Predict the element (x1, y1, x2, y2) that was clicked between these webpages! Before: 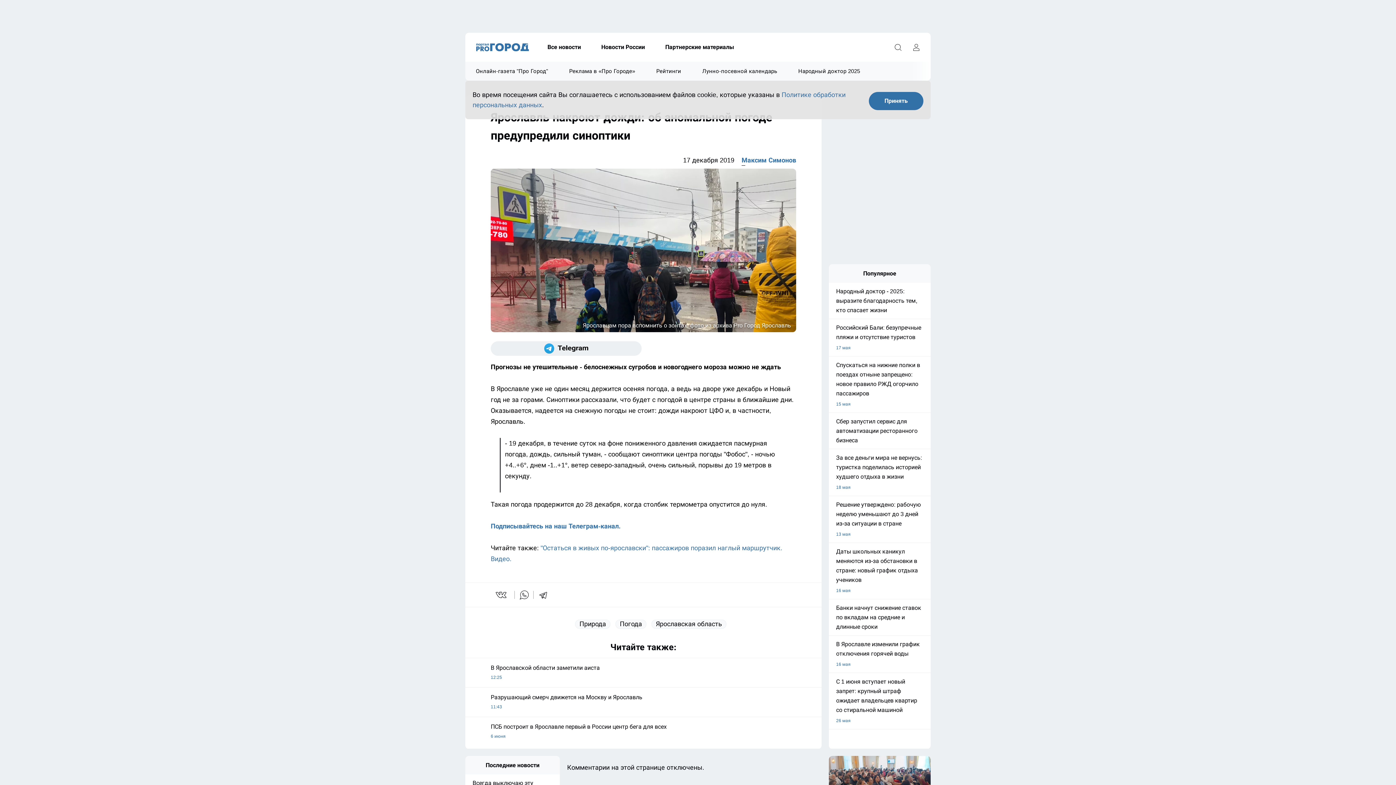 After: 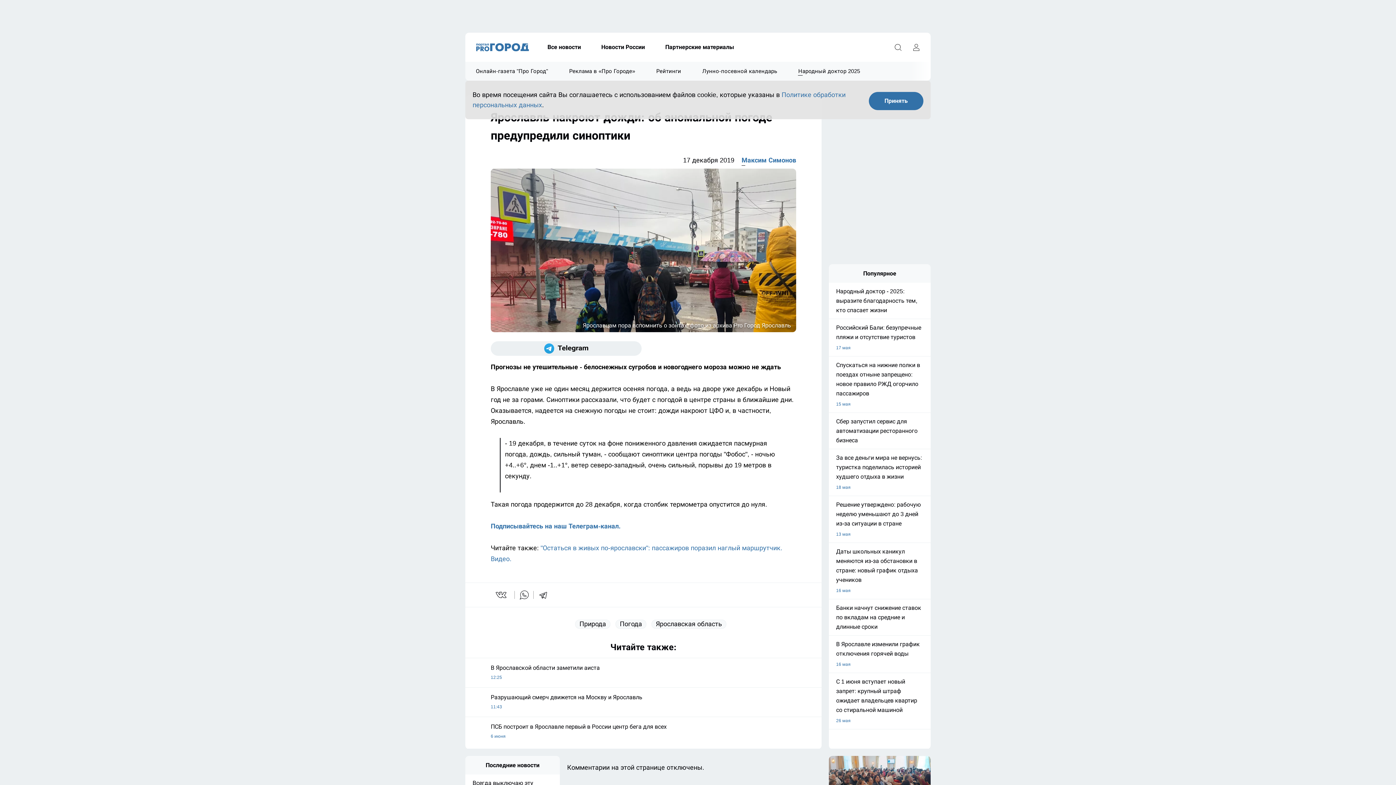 Action: label: Народный доктор 2025 bbox: (787, 61, 870, 80)